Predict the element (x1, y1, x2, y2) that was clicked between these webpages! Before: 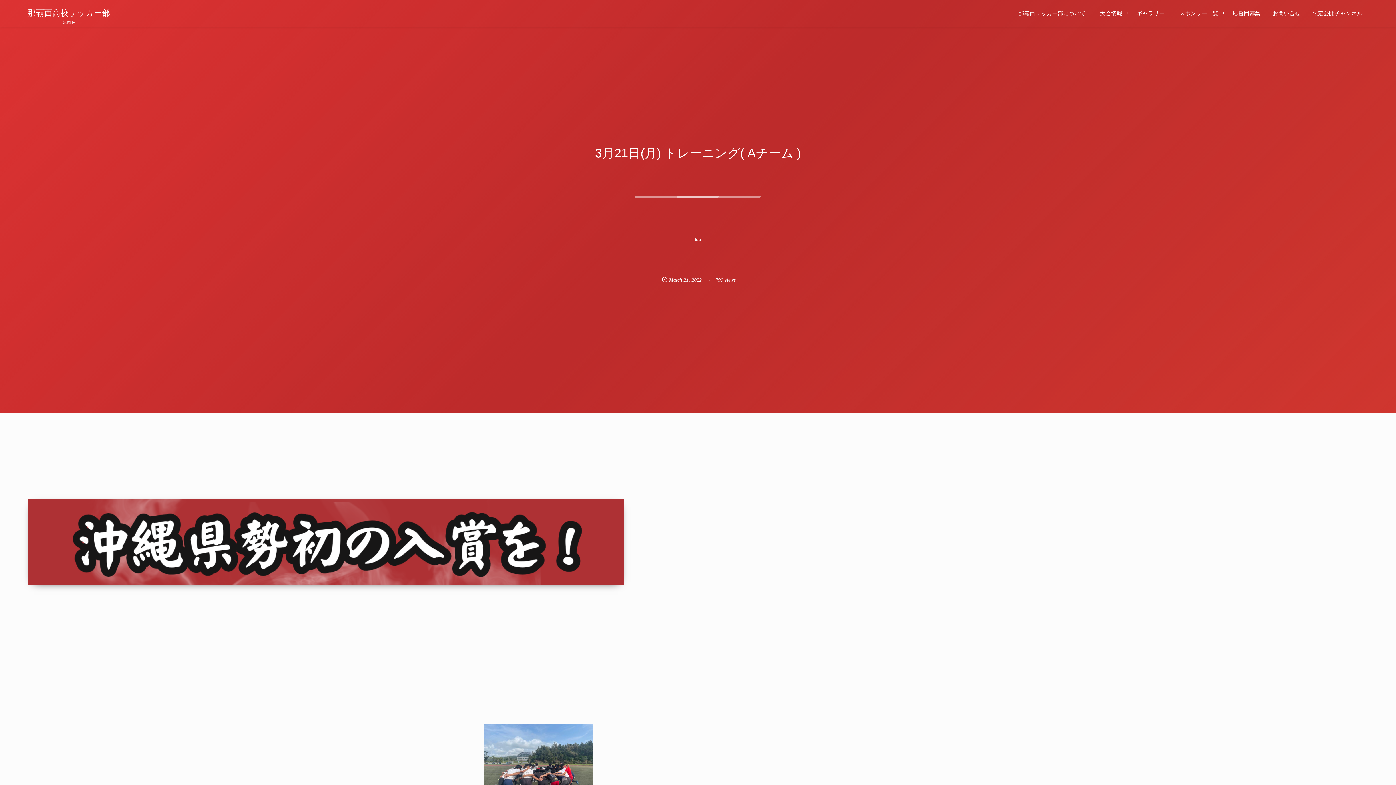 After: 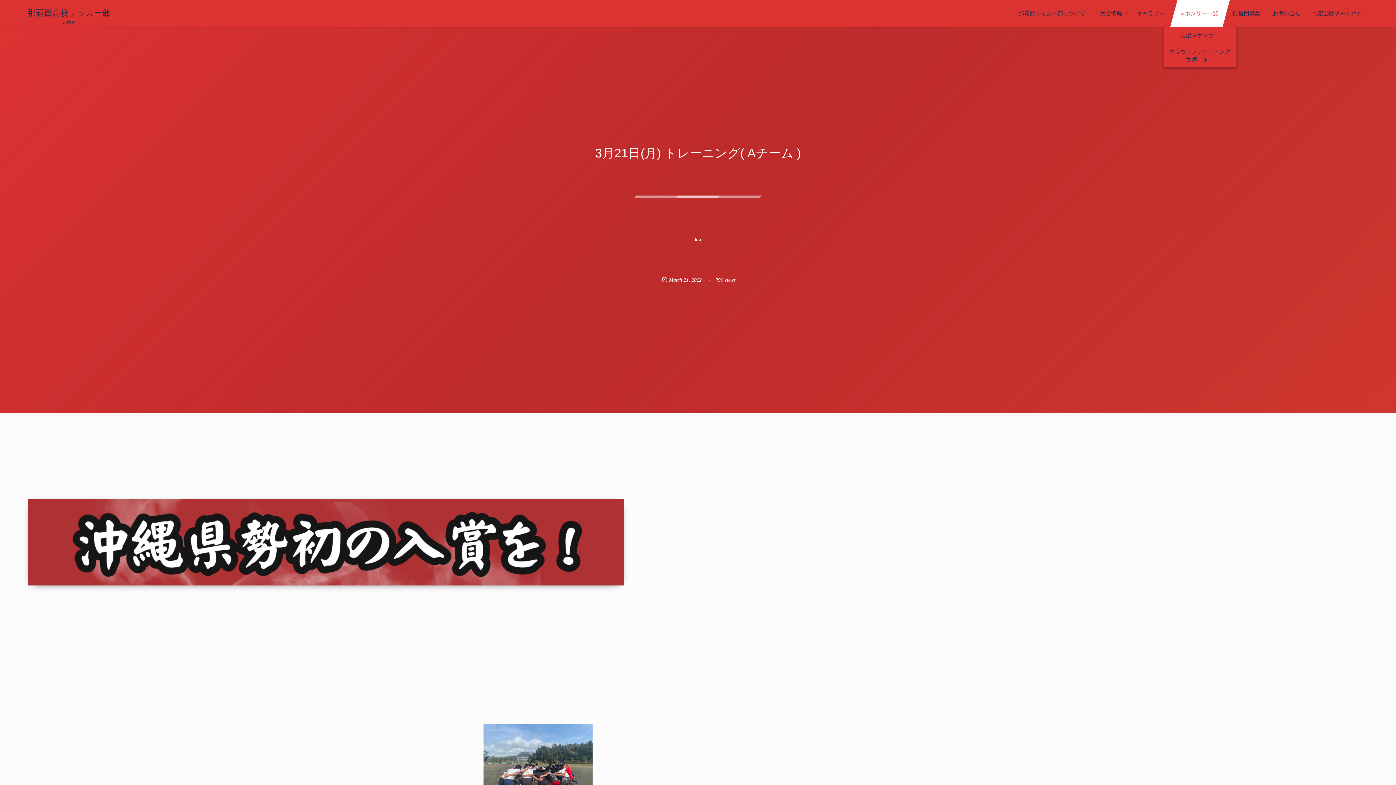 Action: bbox: (1170, 0, 1230, 26) label: スポンサー一覧